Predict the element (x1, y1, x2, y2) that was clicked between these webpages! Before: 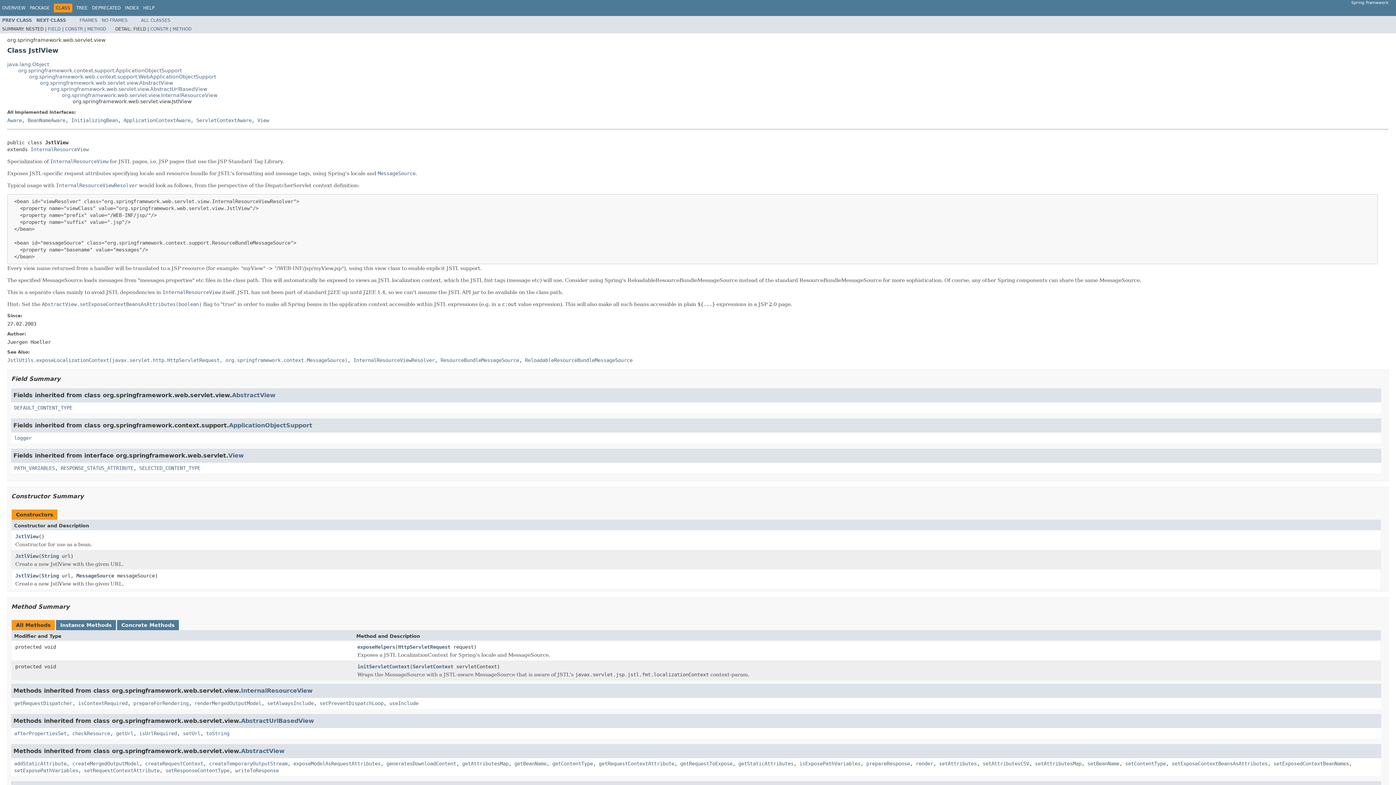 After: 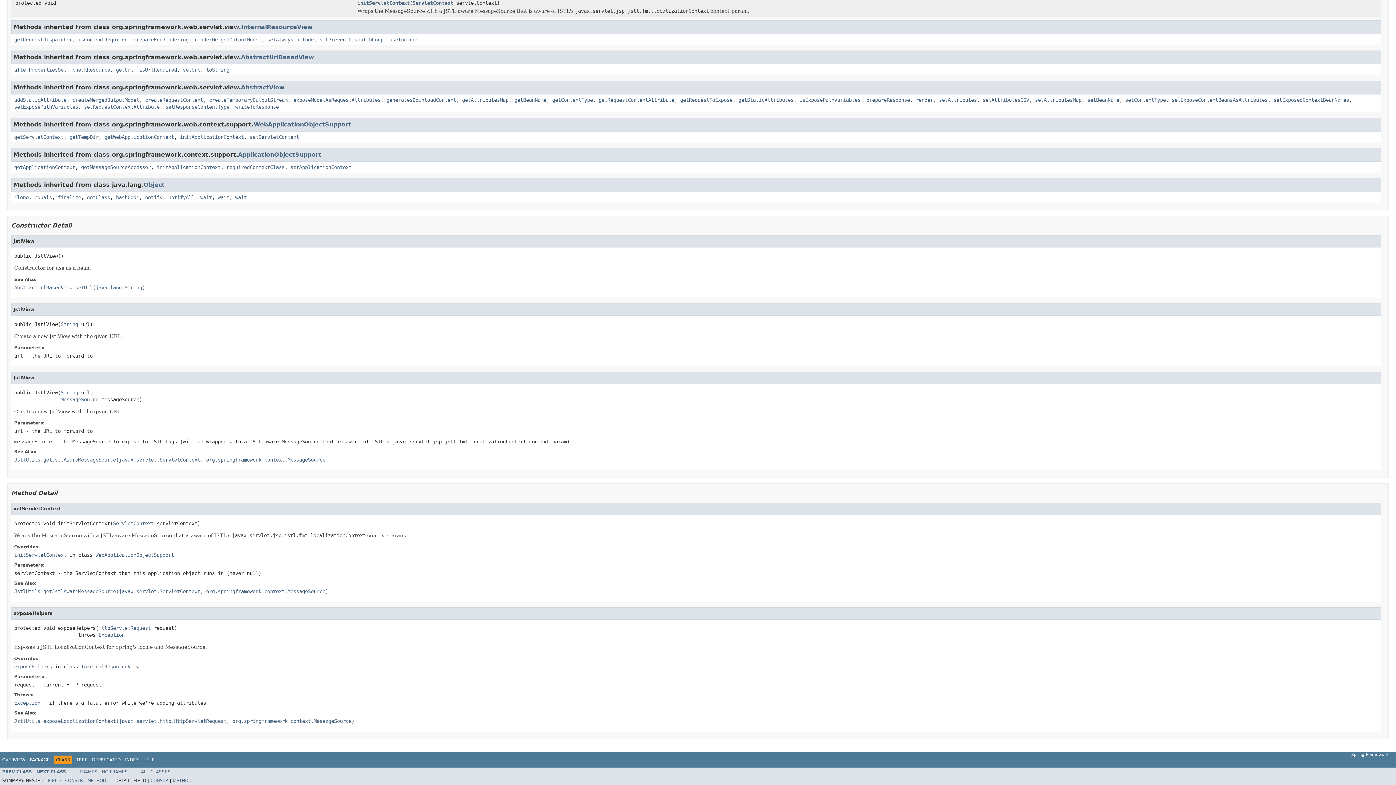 Action: bbox: (15, 572, 38, 578) label: JstlView